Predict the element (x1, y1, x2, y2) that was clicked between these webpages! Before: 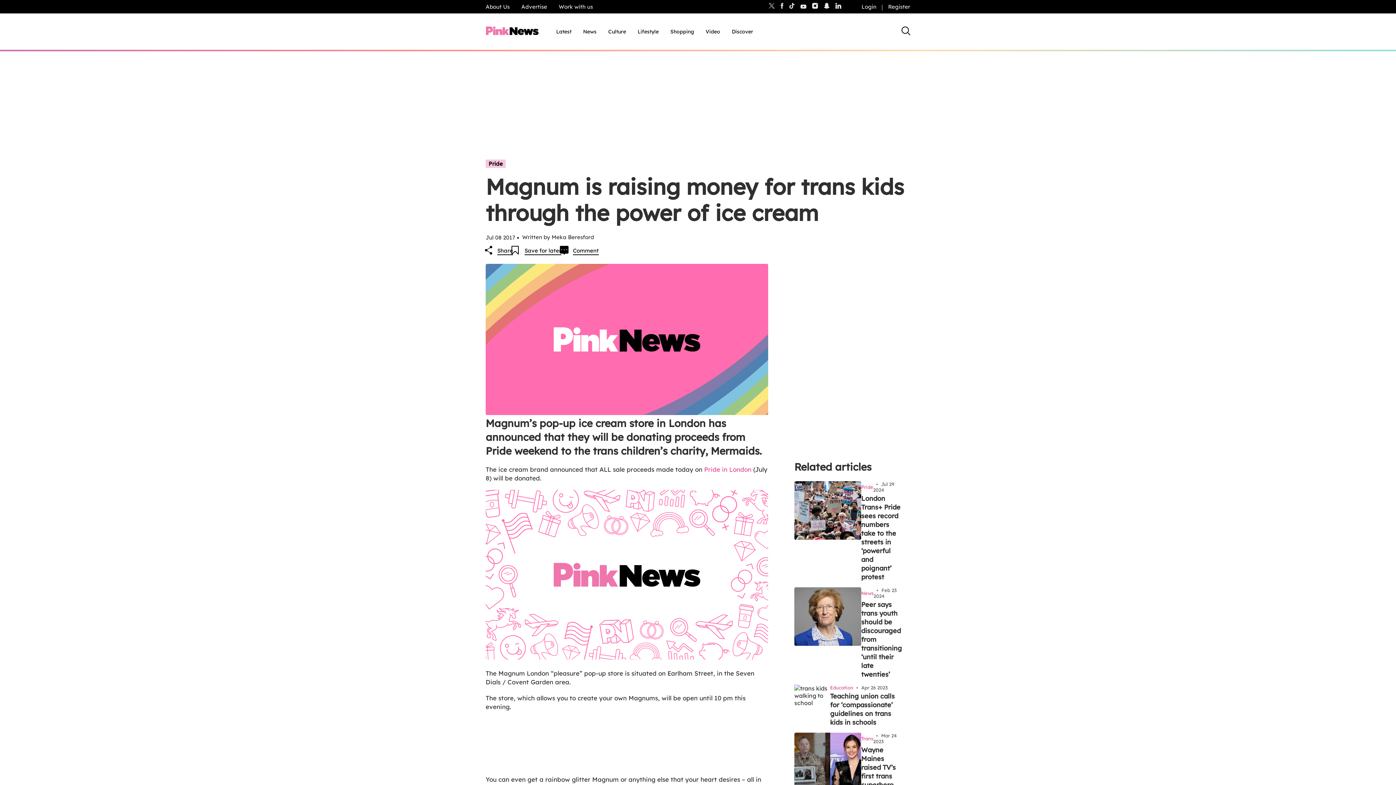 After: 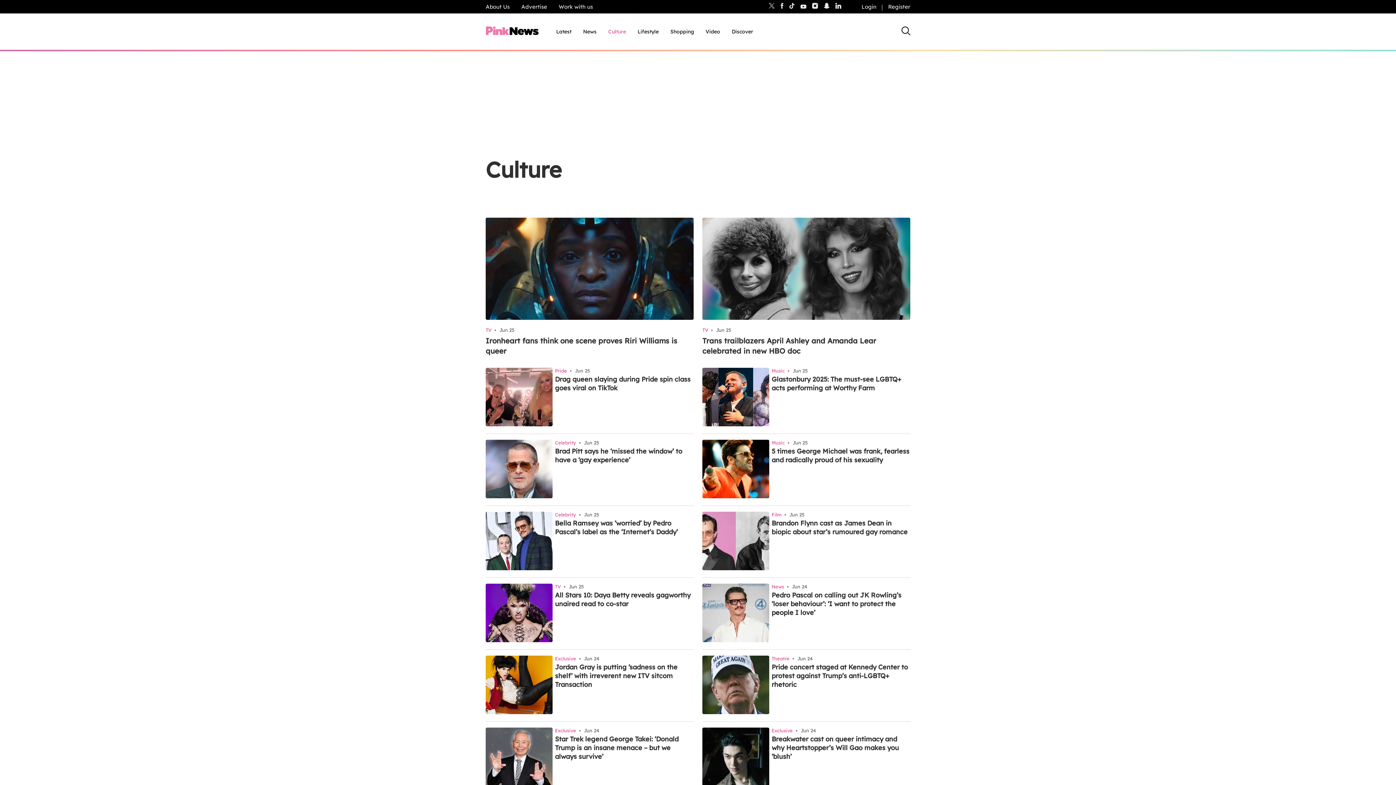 Action: label: Culture, tab to the next button to expand the sub-menu bbox: (608, 28, 626, 35)